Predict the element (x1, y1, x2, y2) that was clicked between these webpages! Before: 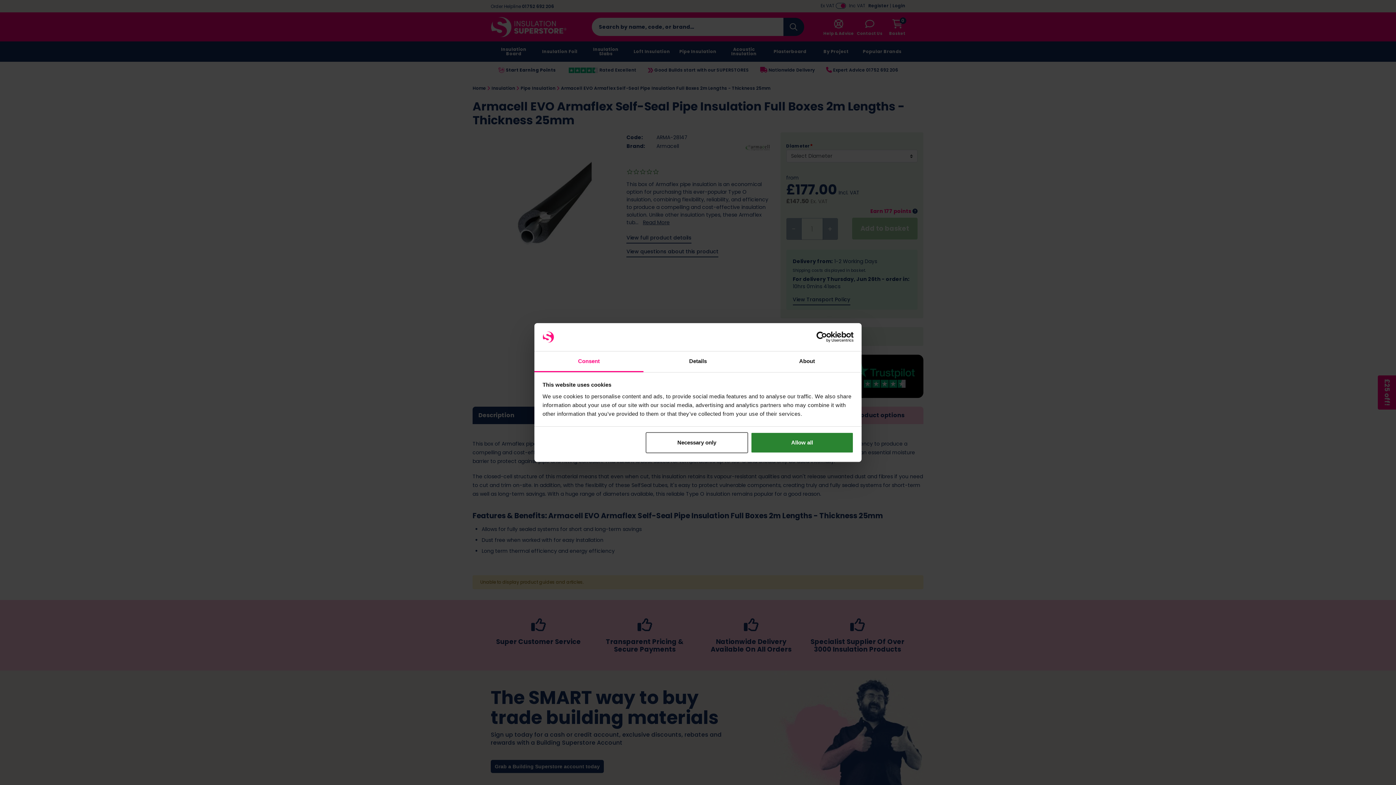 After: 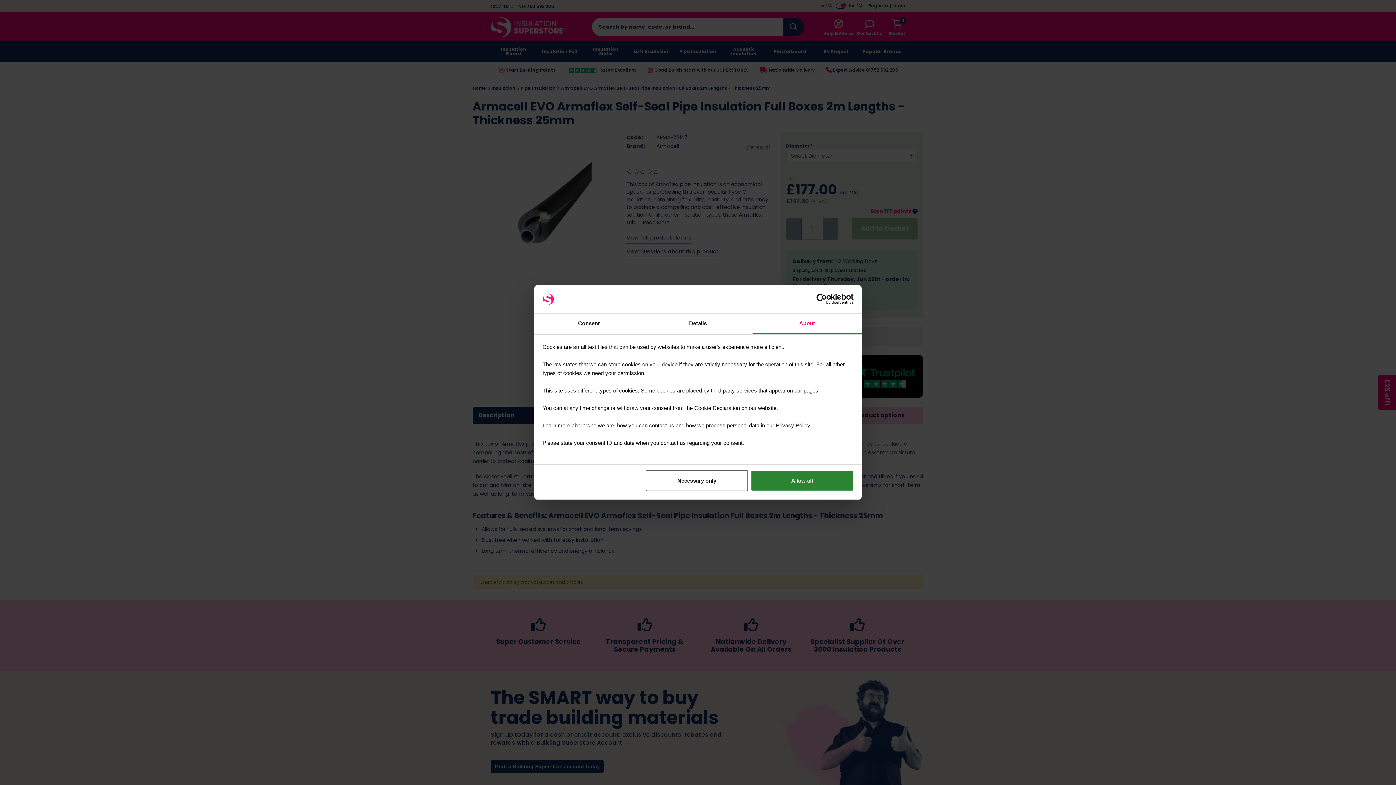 Action: label: About bbox: (752, 351, 861, 372)